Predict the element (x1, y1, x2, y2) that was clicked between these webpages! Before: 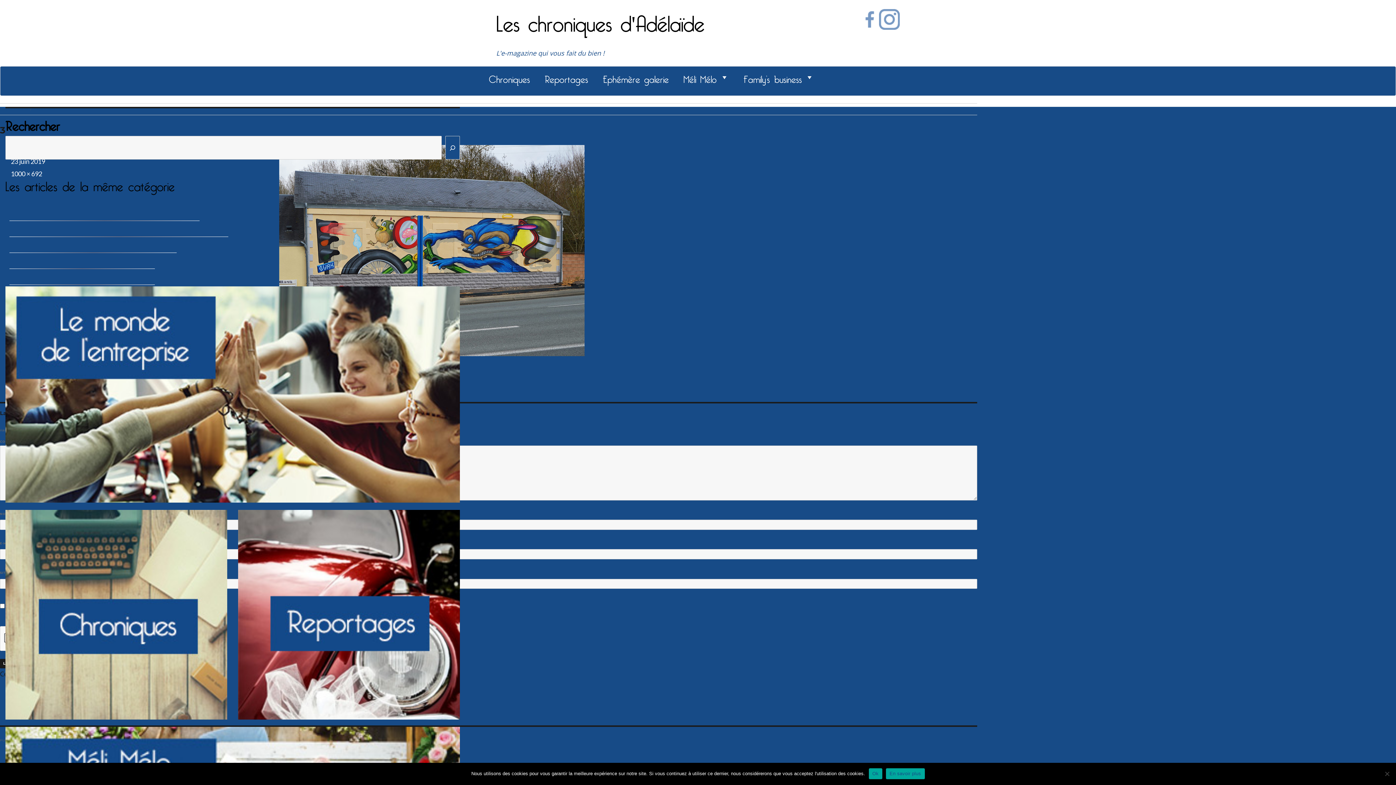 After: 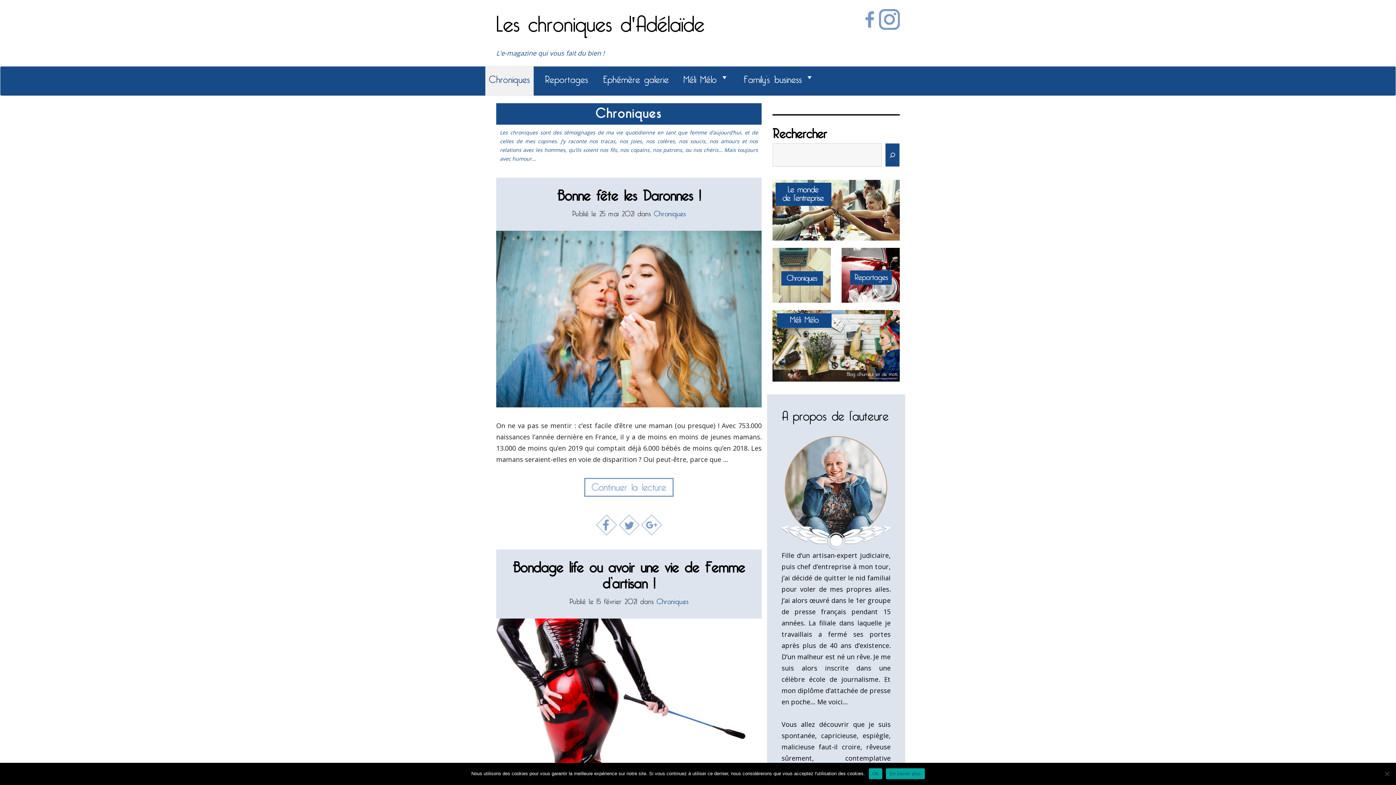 Action: bbox: (485, 66, 533, 95) label: Chroniques